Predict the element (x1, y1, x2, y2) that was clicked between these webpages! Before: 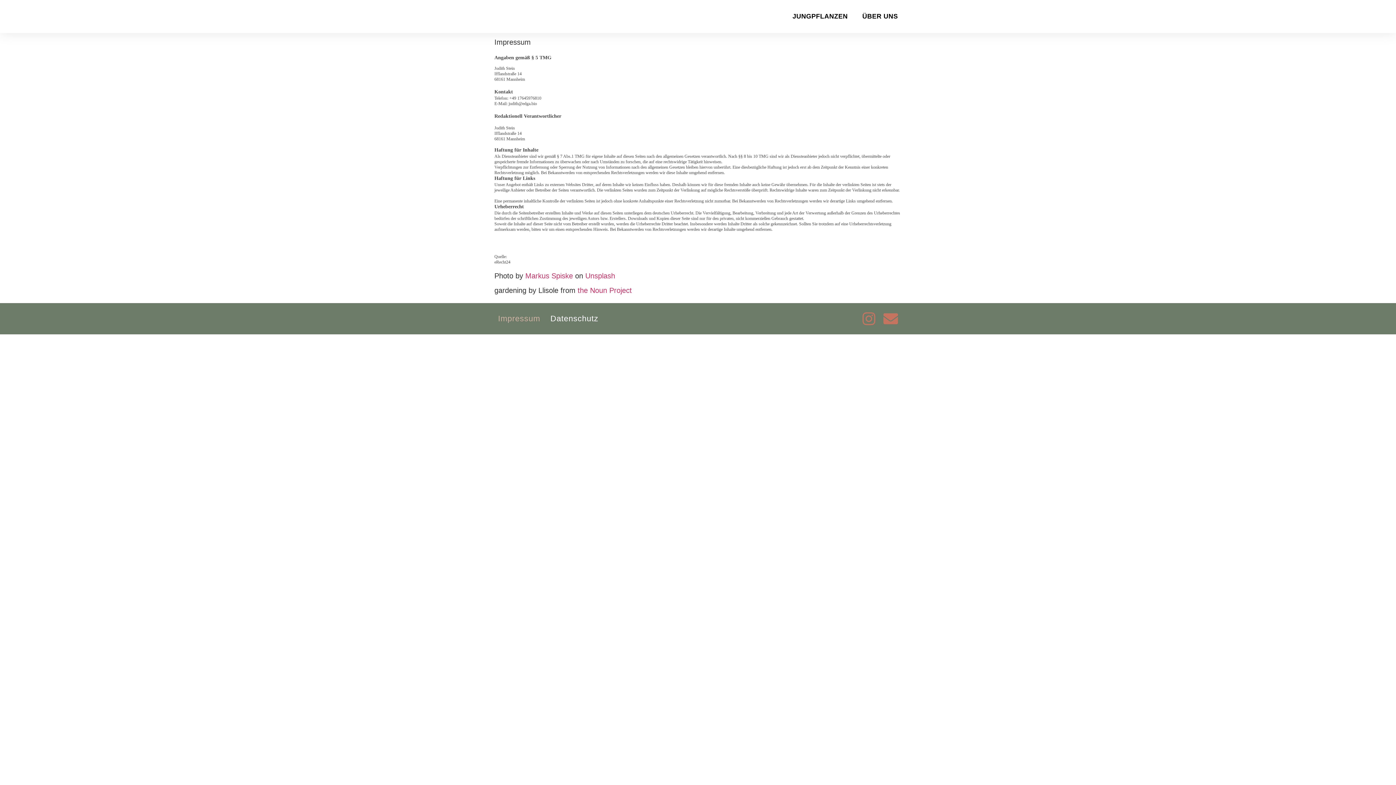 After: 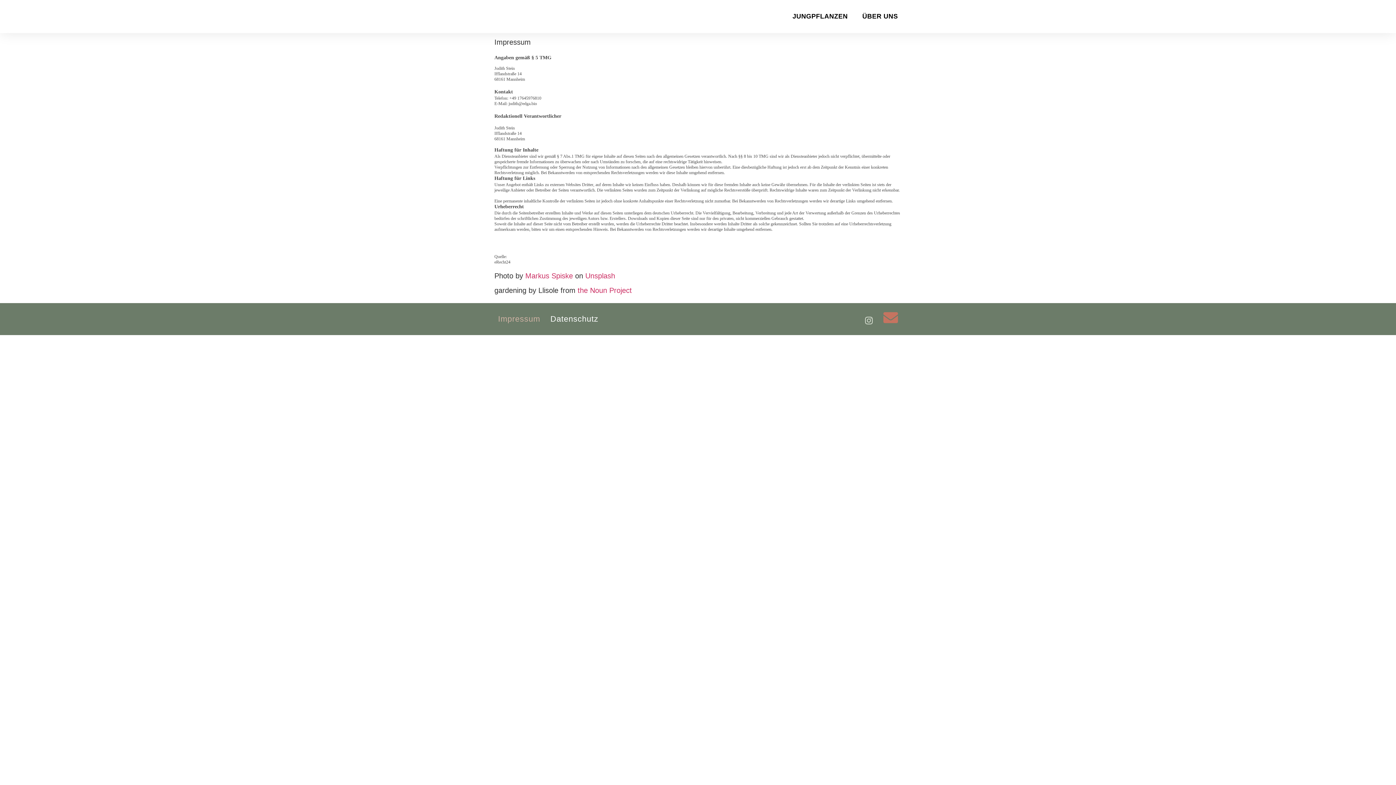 Action: label: Instagram bbox: (861, 311, 876, 326)